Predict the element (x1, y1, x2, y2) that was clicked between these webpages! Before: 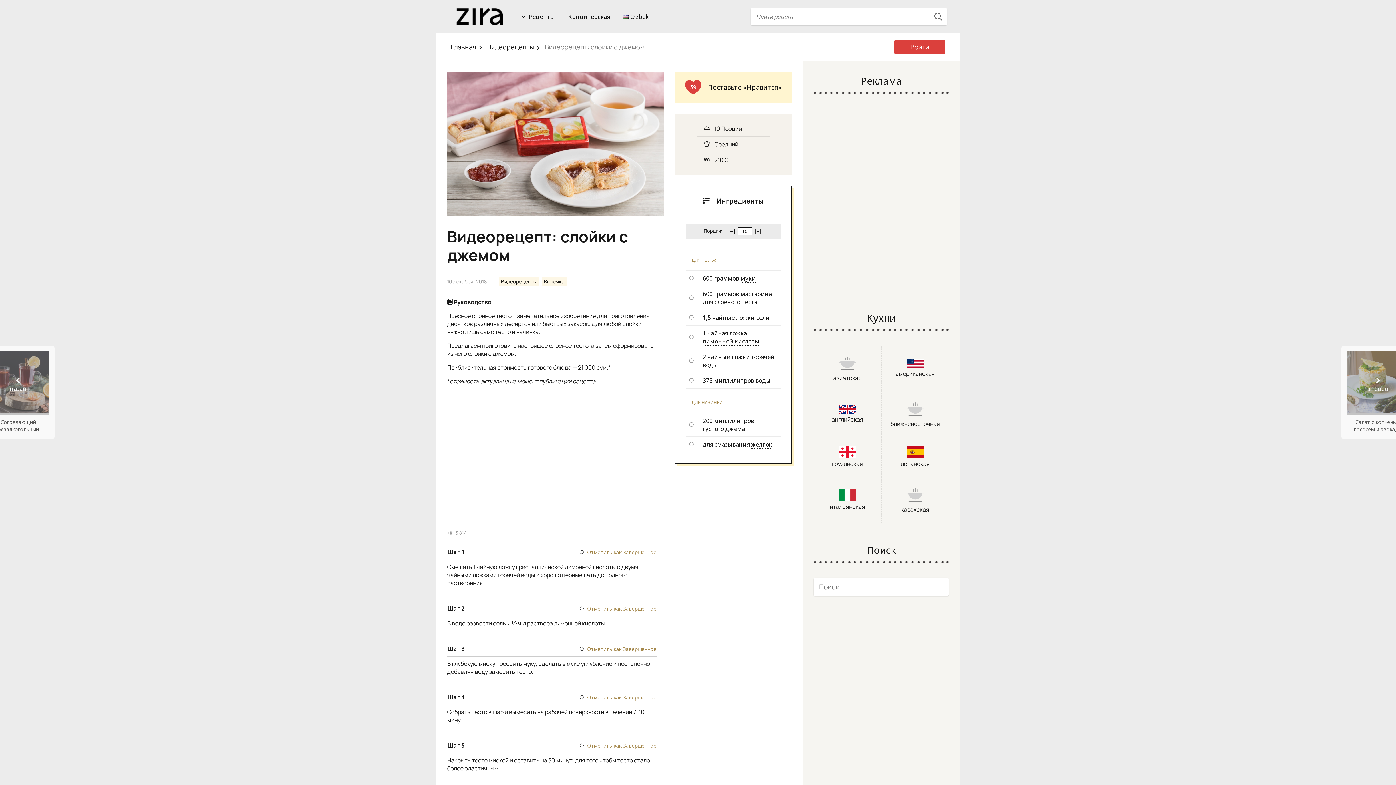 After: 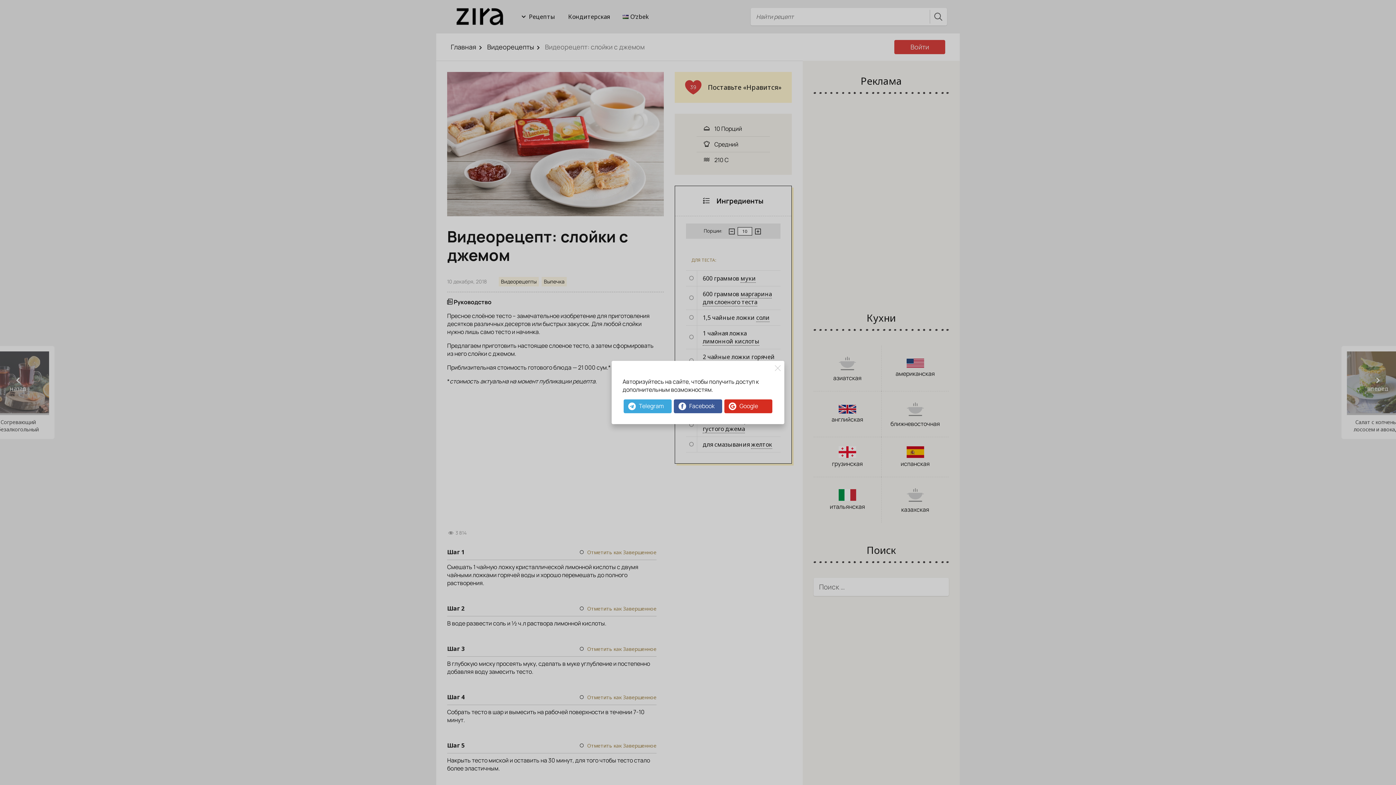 Action: bbox: (894, 40, 945, 54) label: Войти